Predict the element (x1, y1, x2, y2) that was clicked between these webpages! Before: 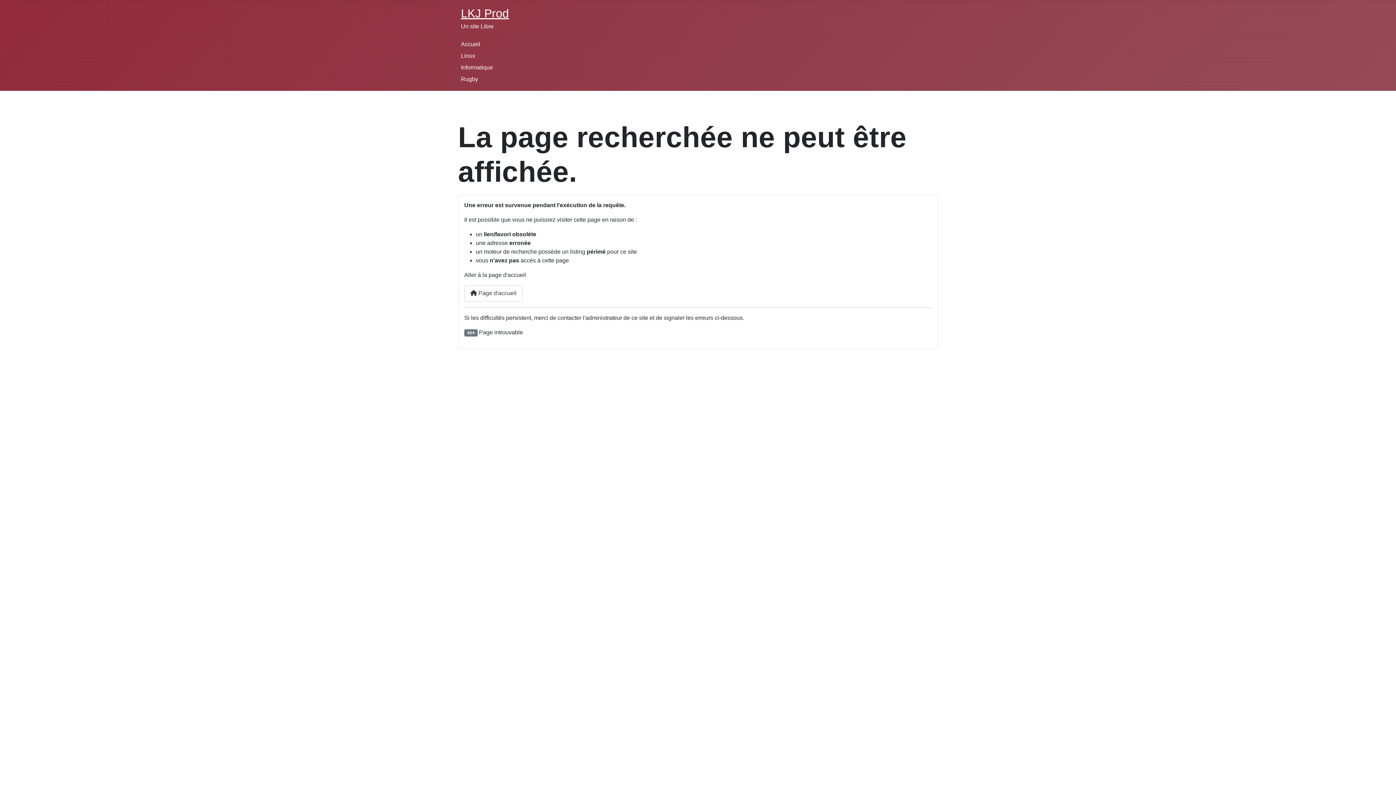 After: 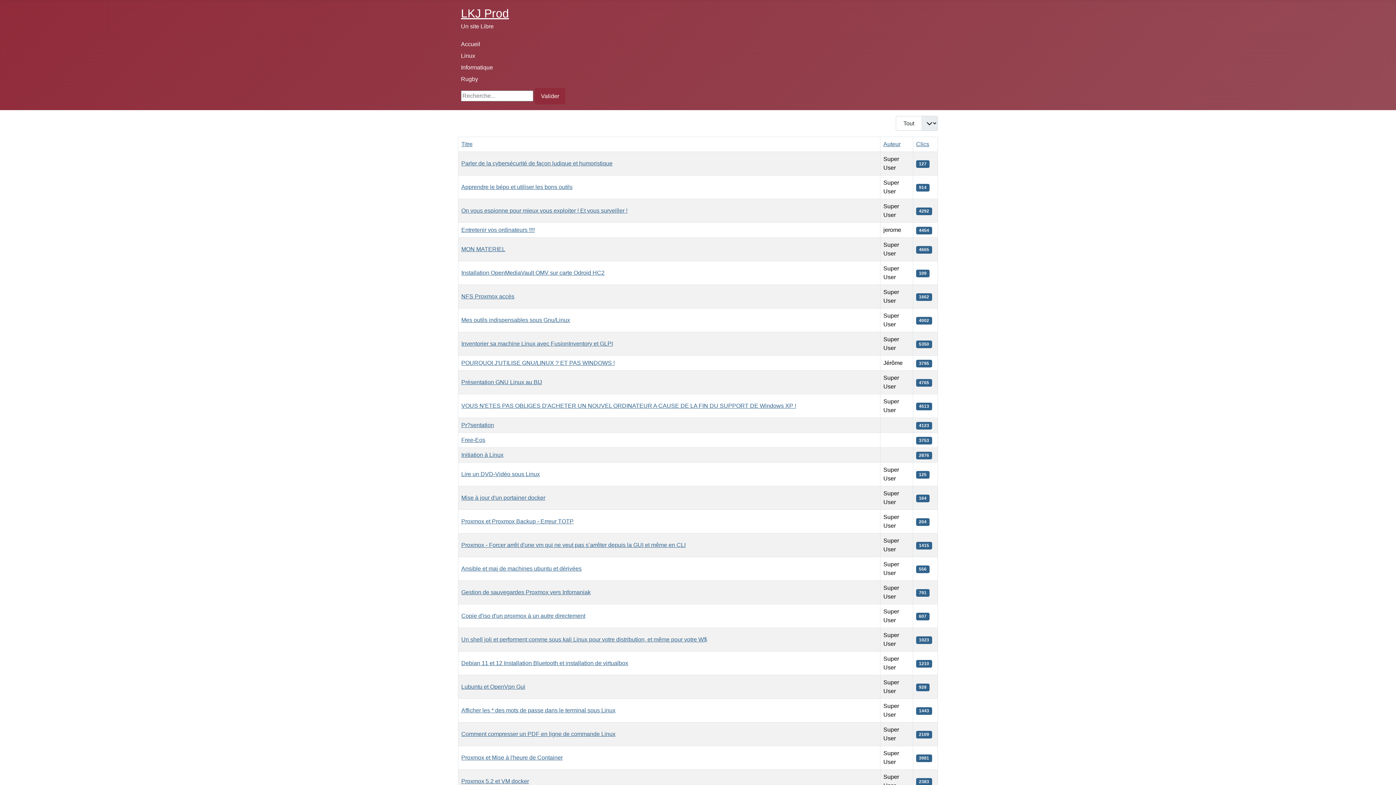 Action: bbox: (461, 64, 493, 70) label: Informatique